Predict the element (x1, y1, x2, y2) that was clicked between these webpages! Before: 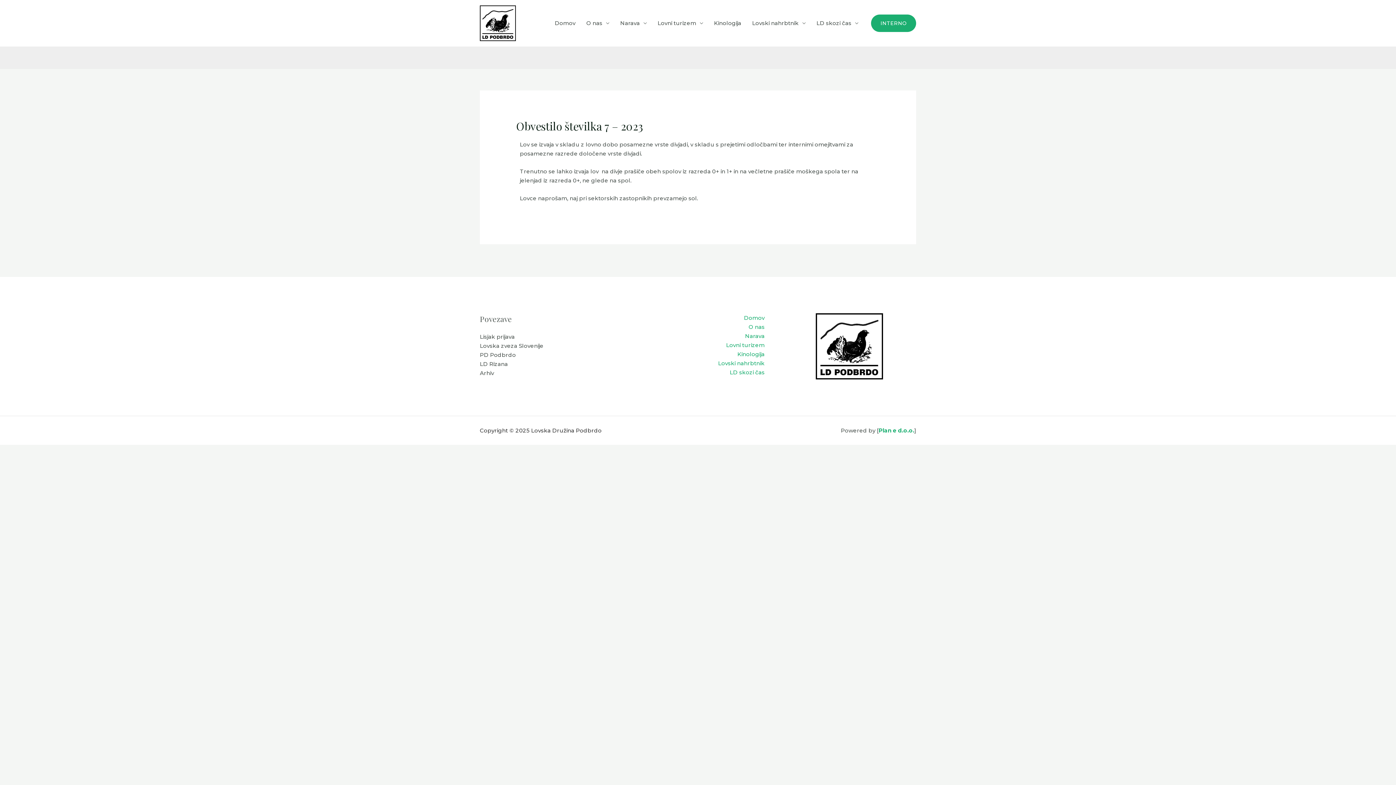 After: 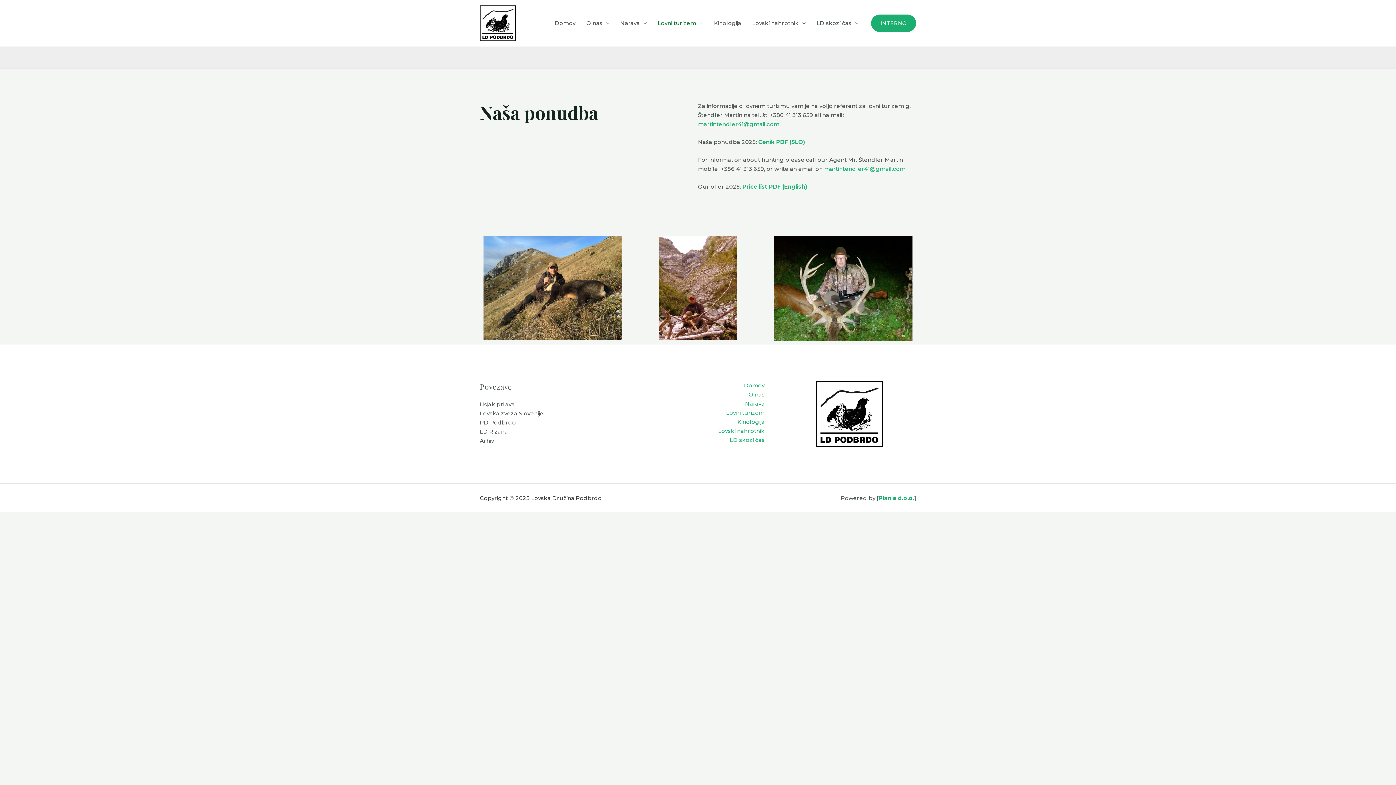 Action: bbox: (726, 340, 764, 349) label: Lovni turizem